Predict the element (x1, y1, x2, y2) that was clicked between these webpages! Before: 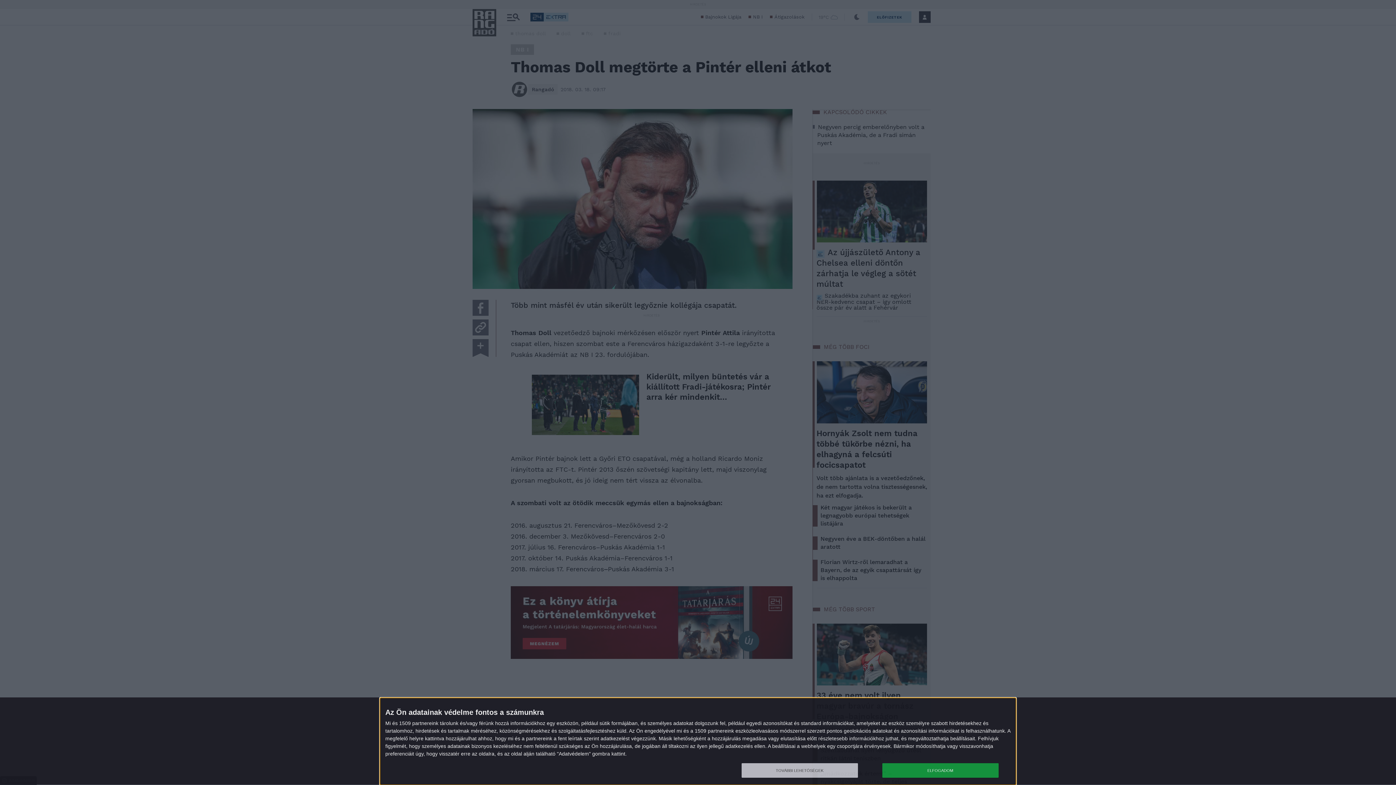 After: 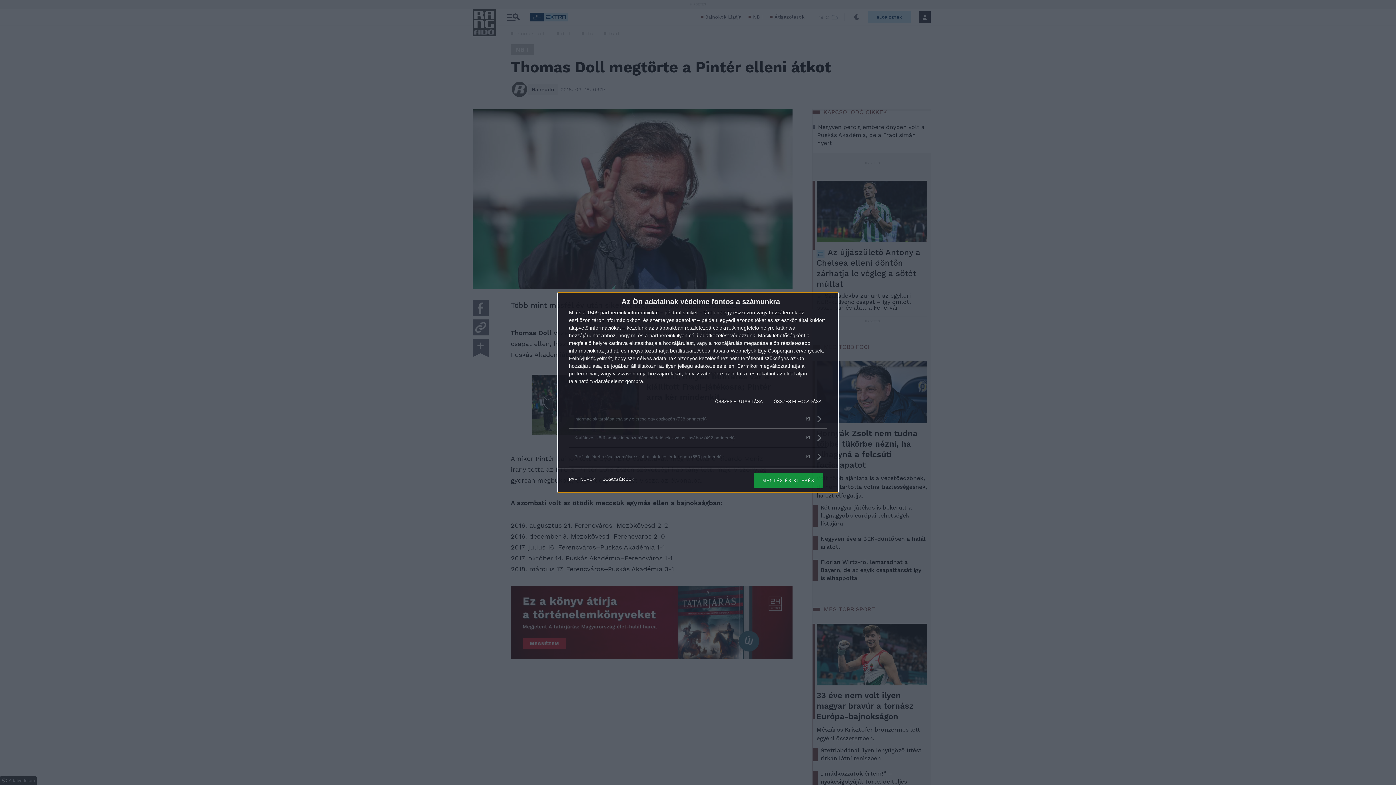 Action: label: TOVÁBBI LEHETŐSÉGEK bbox: (741, 763, 858, 778)